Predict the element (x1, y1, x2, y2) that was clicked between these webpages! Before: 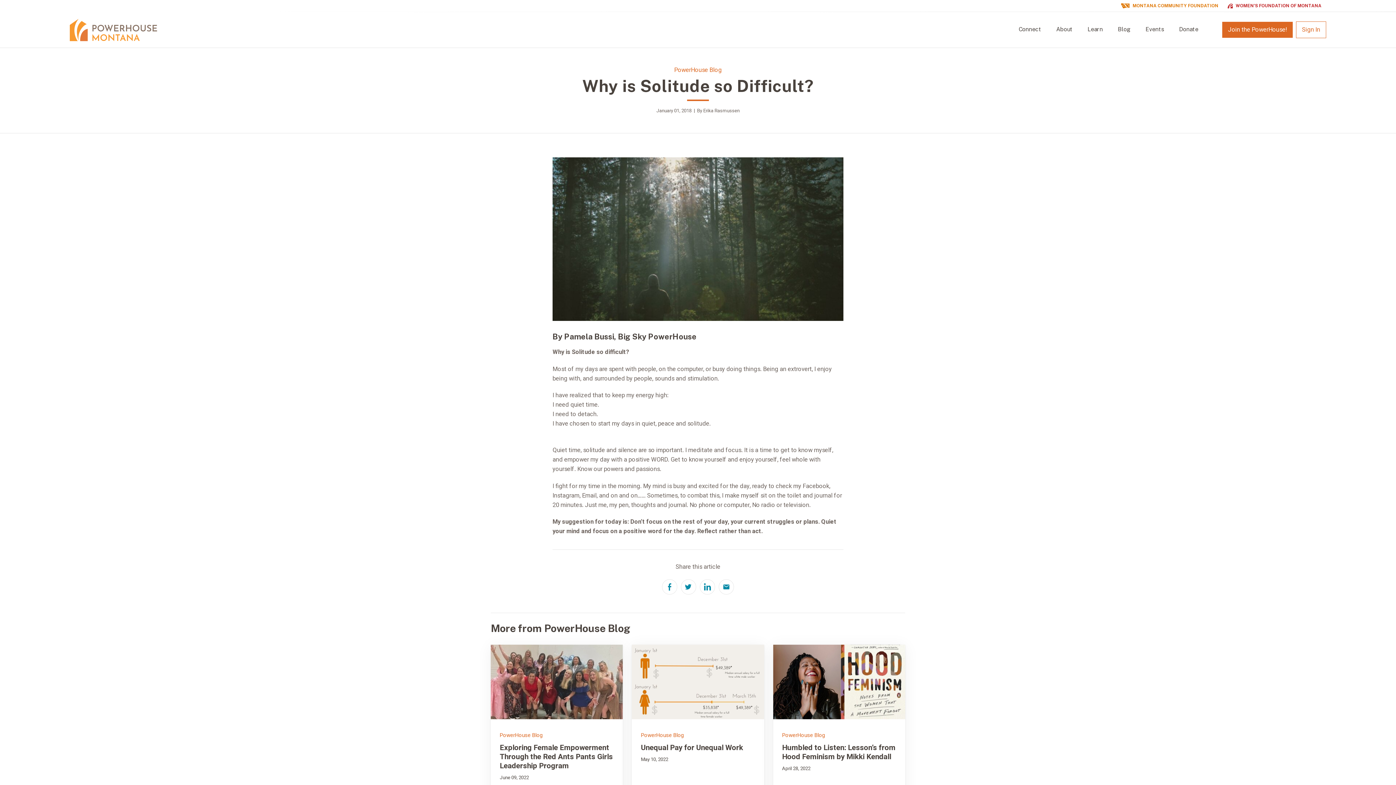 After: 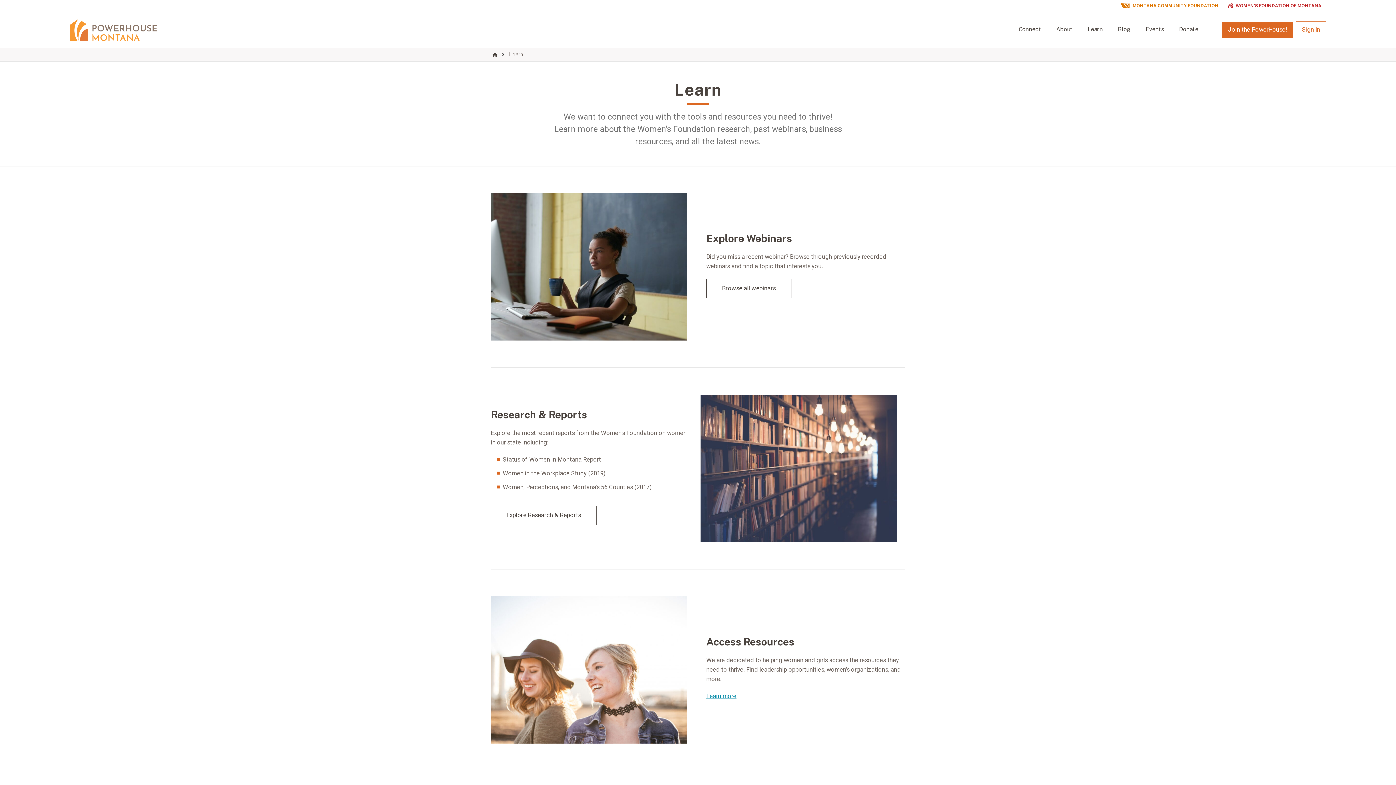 Action: label: Learn bbox: (1087, 23, 1103, 36)